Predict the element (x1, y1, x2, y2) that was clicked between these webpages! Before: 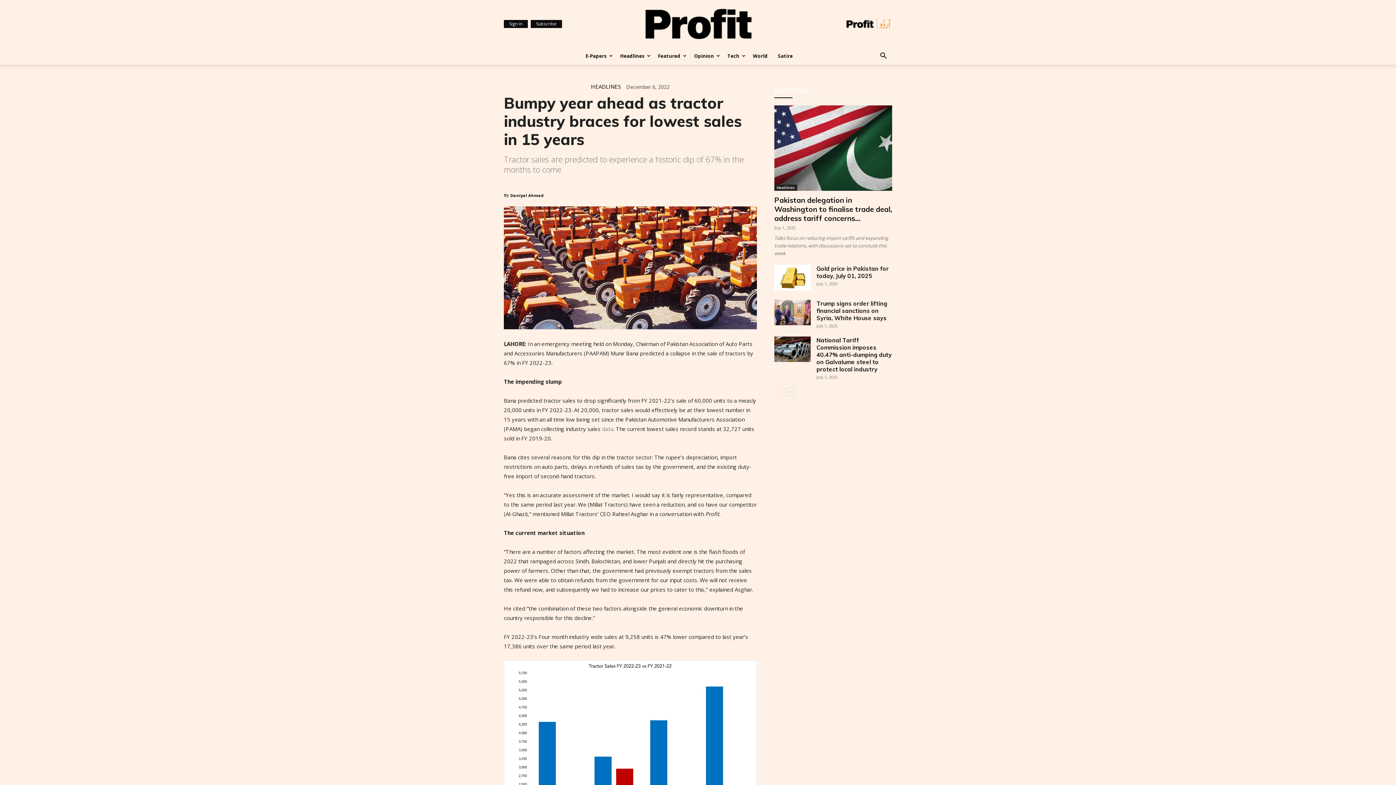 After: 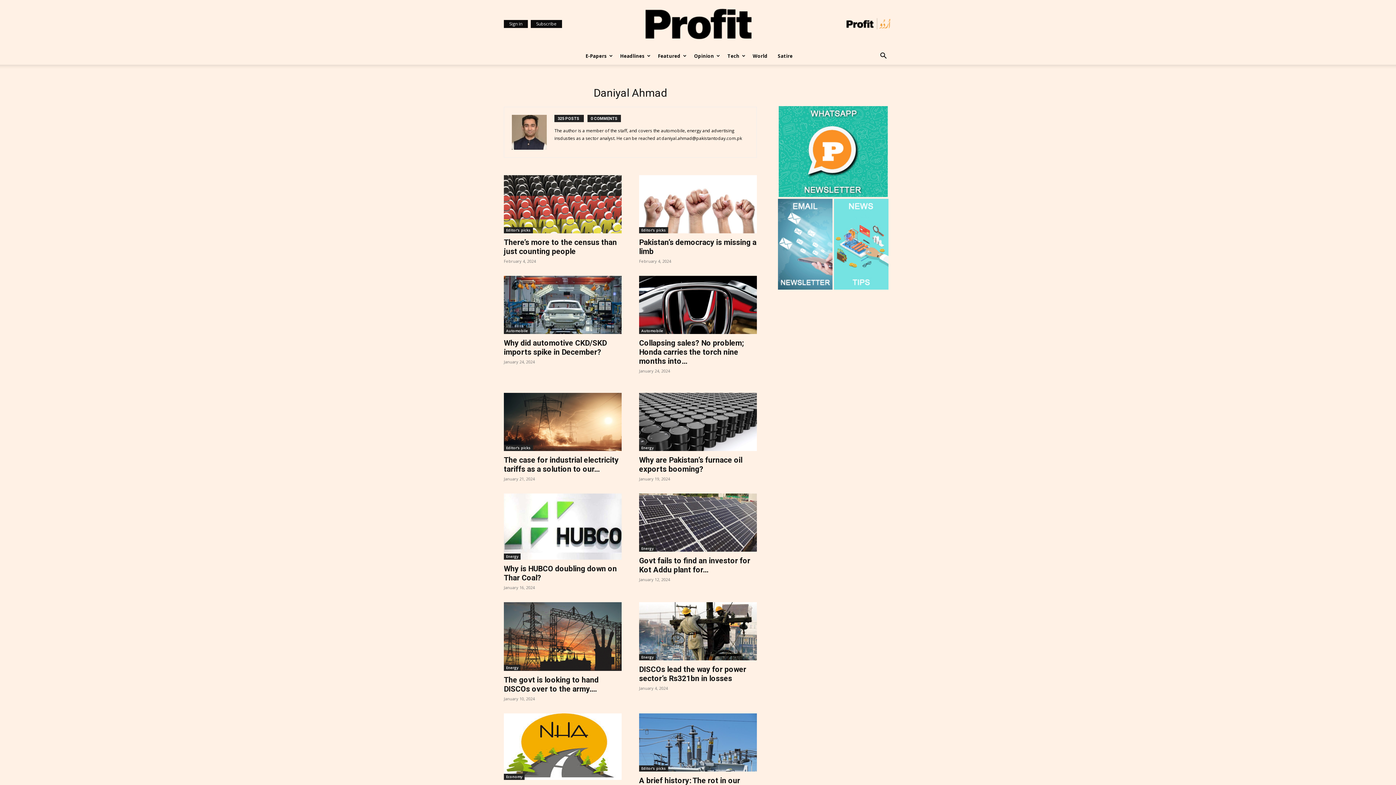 Action: bbox: (510, 192, 544, 198) label: Daniyal Ahmad